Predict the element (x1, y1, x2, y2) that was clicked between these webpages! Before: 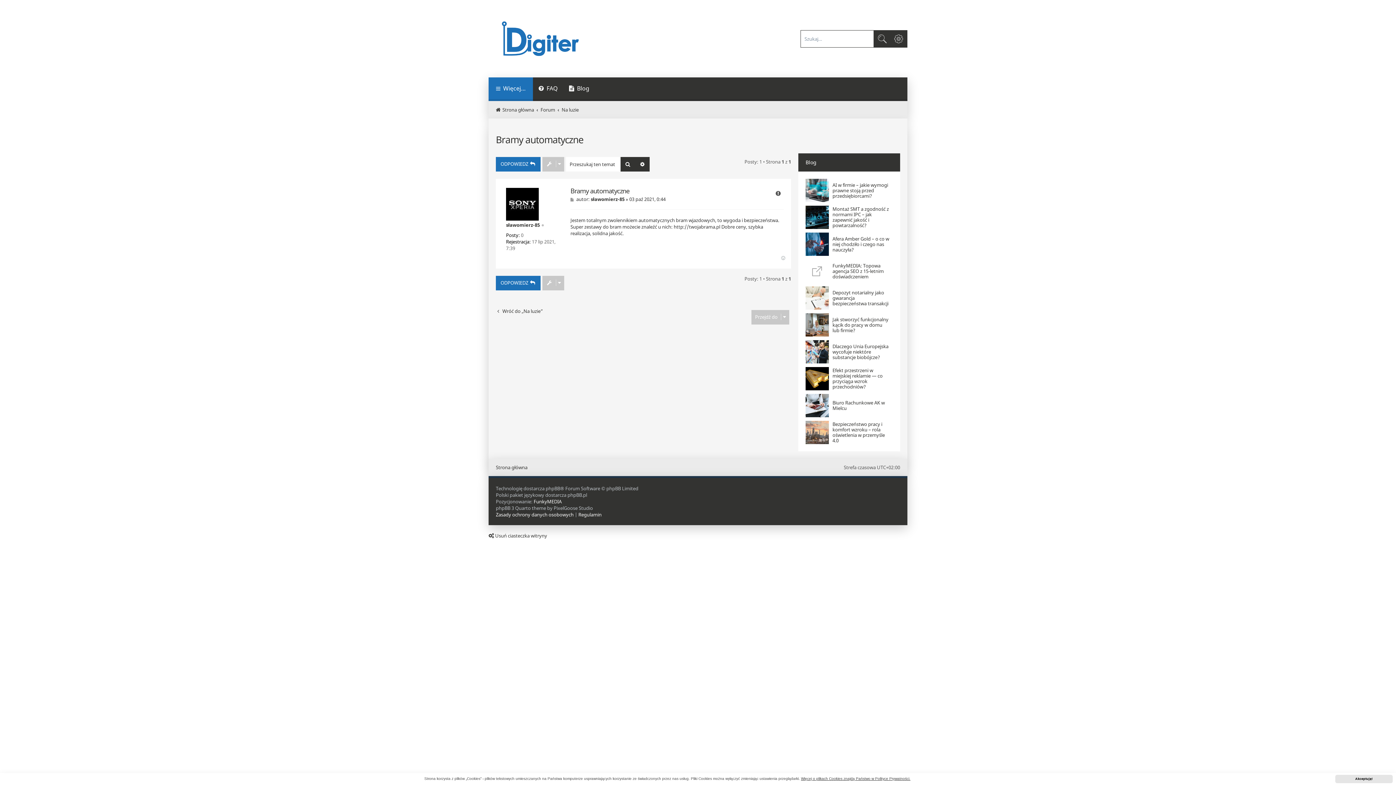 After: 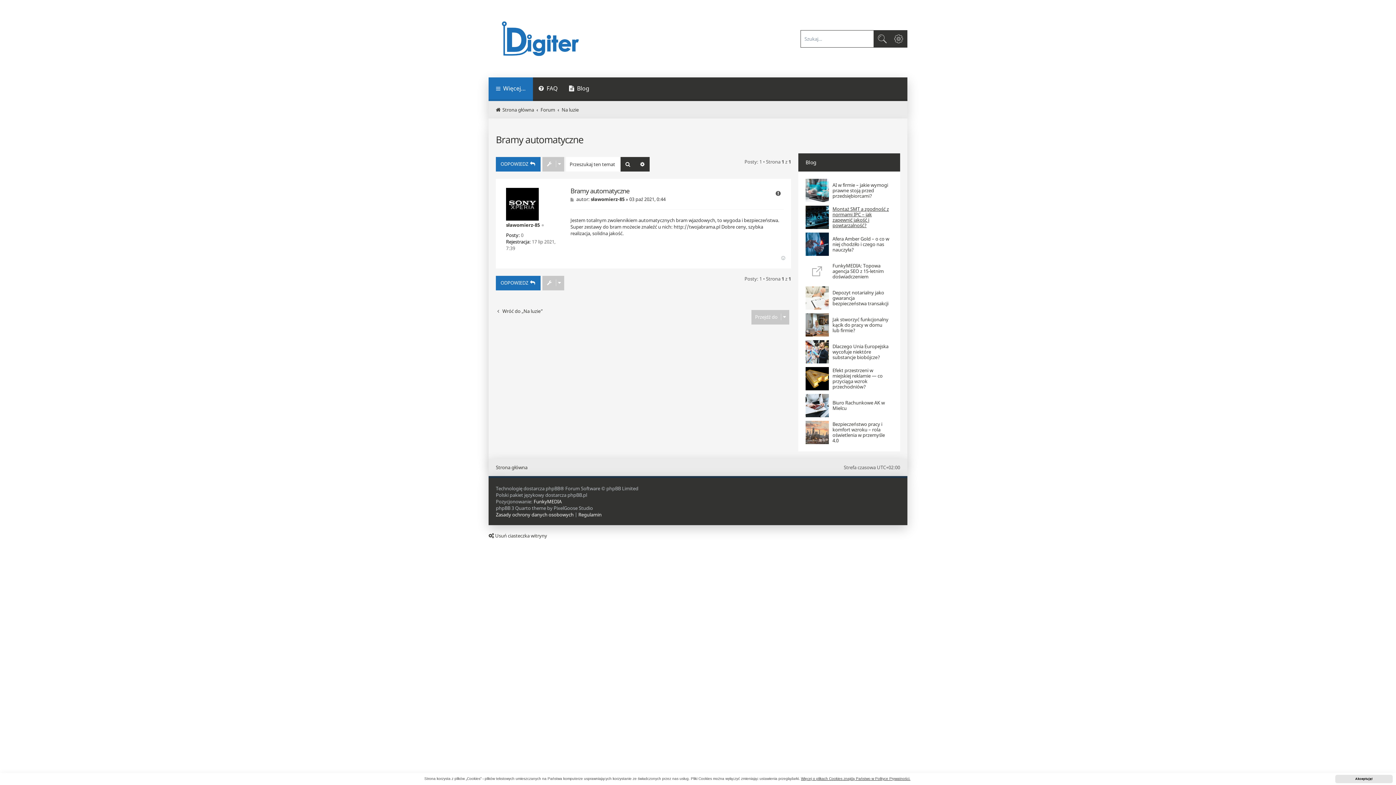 Action: bbox: (832, 206, 889, 228) label: Montaż SMT a zgodność z normami IPC – jak zapewnić jakość i powtarzalność?